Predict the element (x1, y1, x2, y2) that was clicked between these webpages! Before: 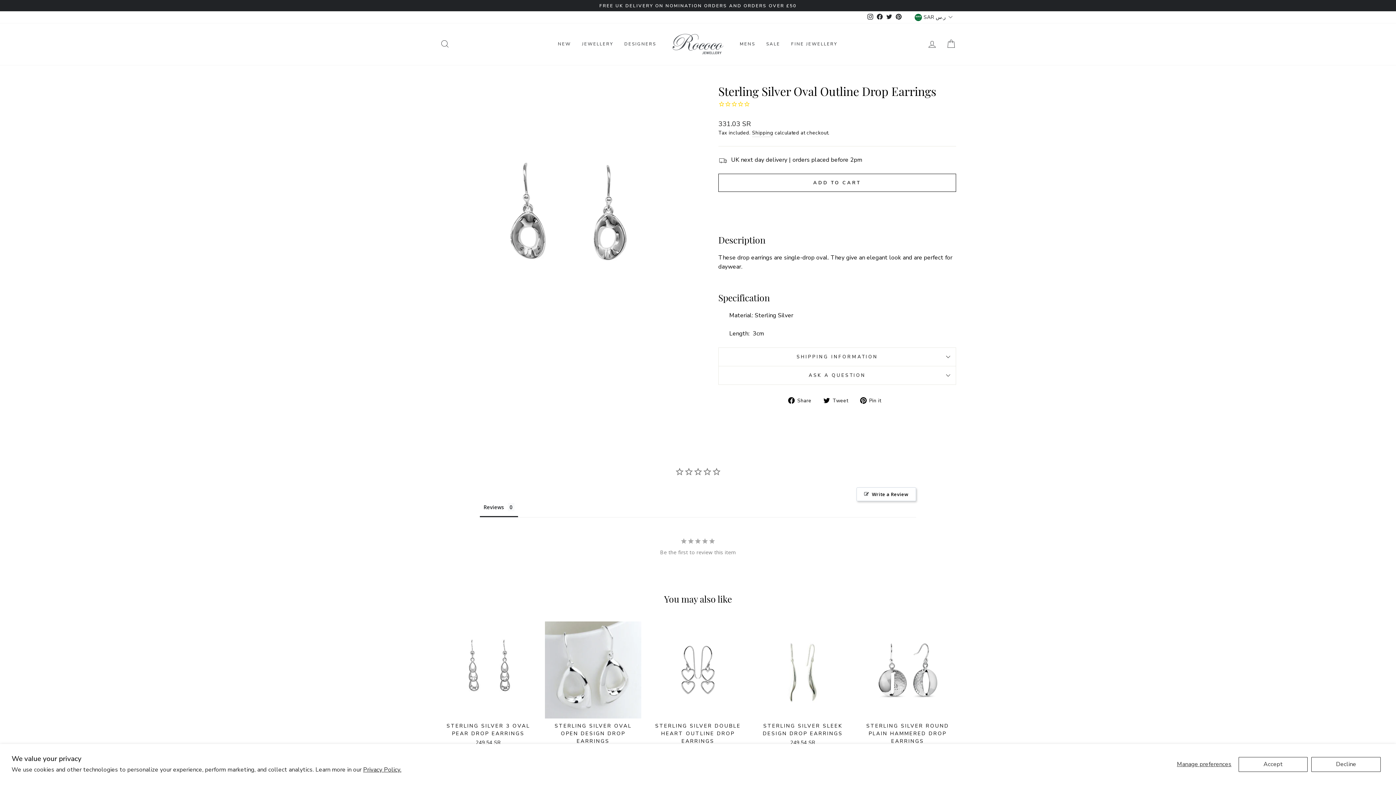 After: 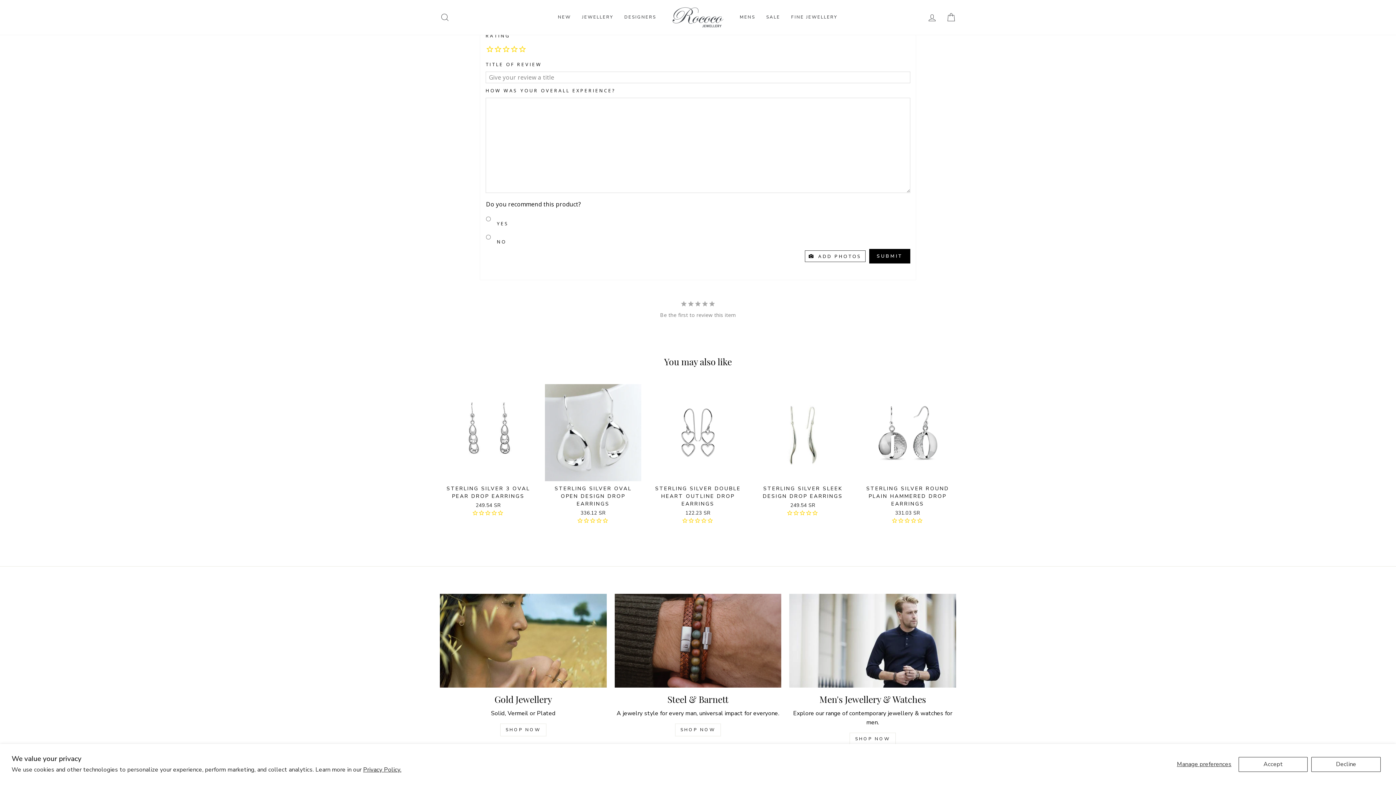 Action: label: Write a Review bbox: (856, 487, 916, 501)